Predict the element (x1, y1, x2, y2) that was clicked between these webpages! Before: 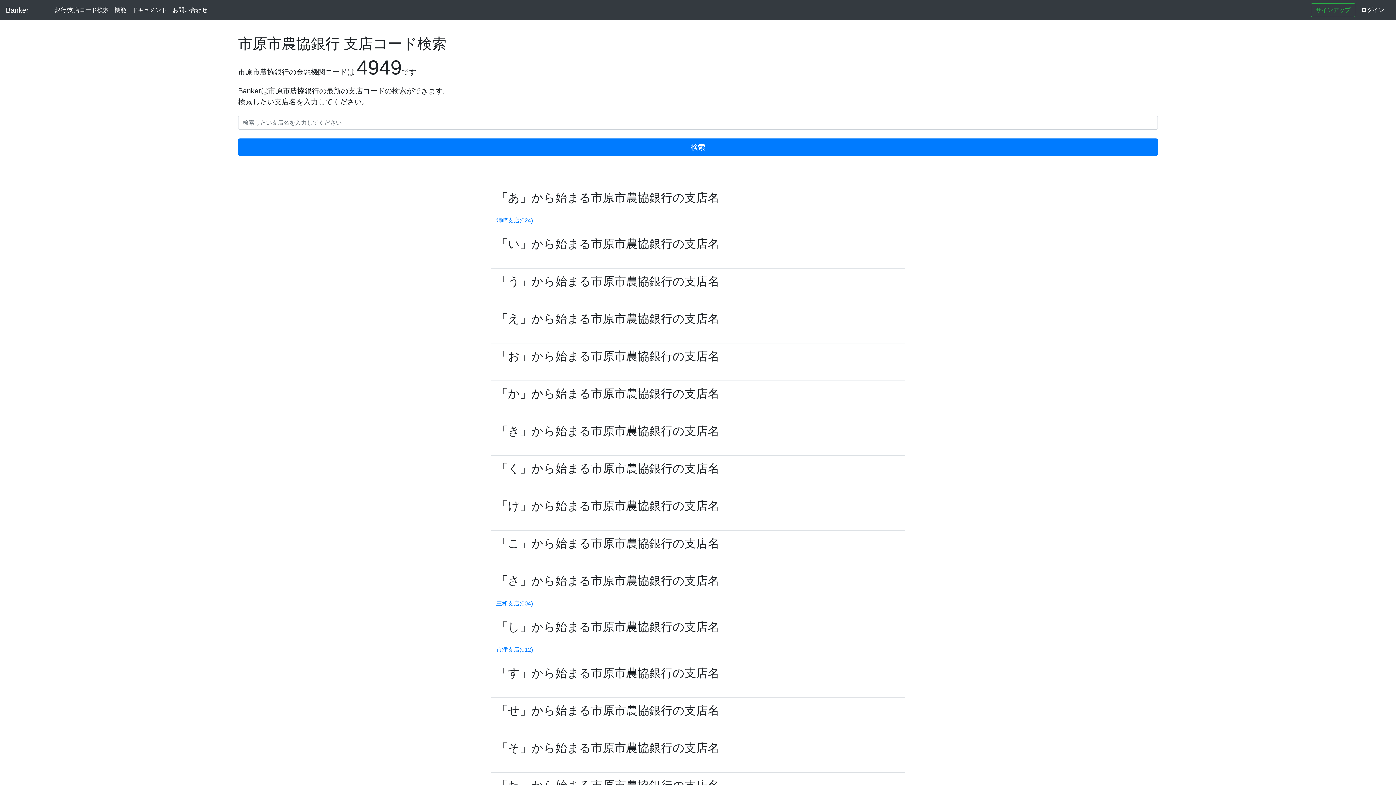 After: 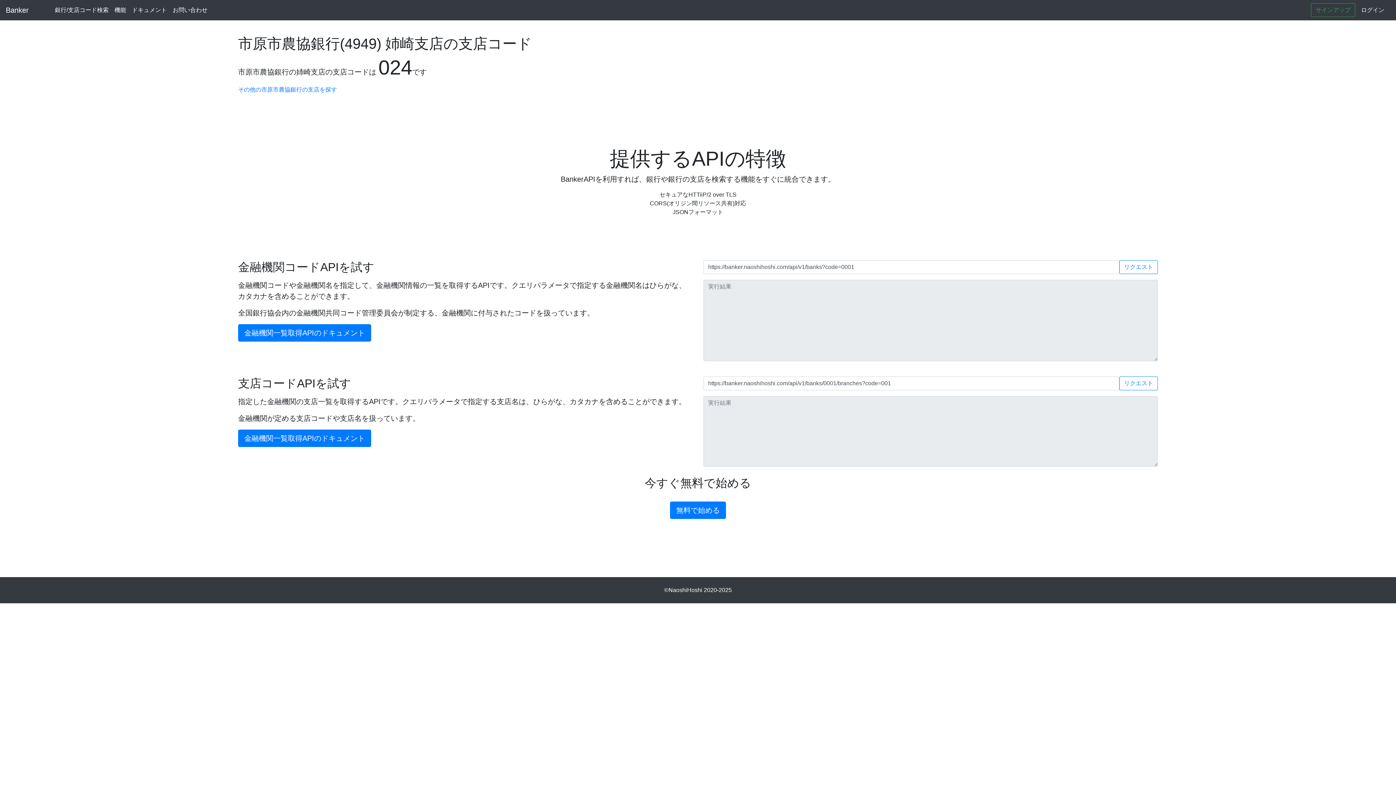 Action: label: 姉崎支店(024) bbox: (496, 217, 533, 223)